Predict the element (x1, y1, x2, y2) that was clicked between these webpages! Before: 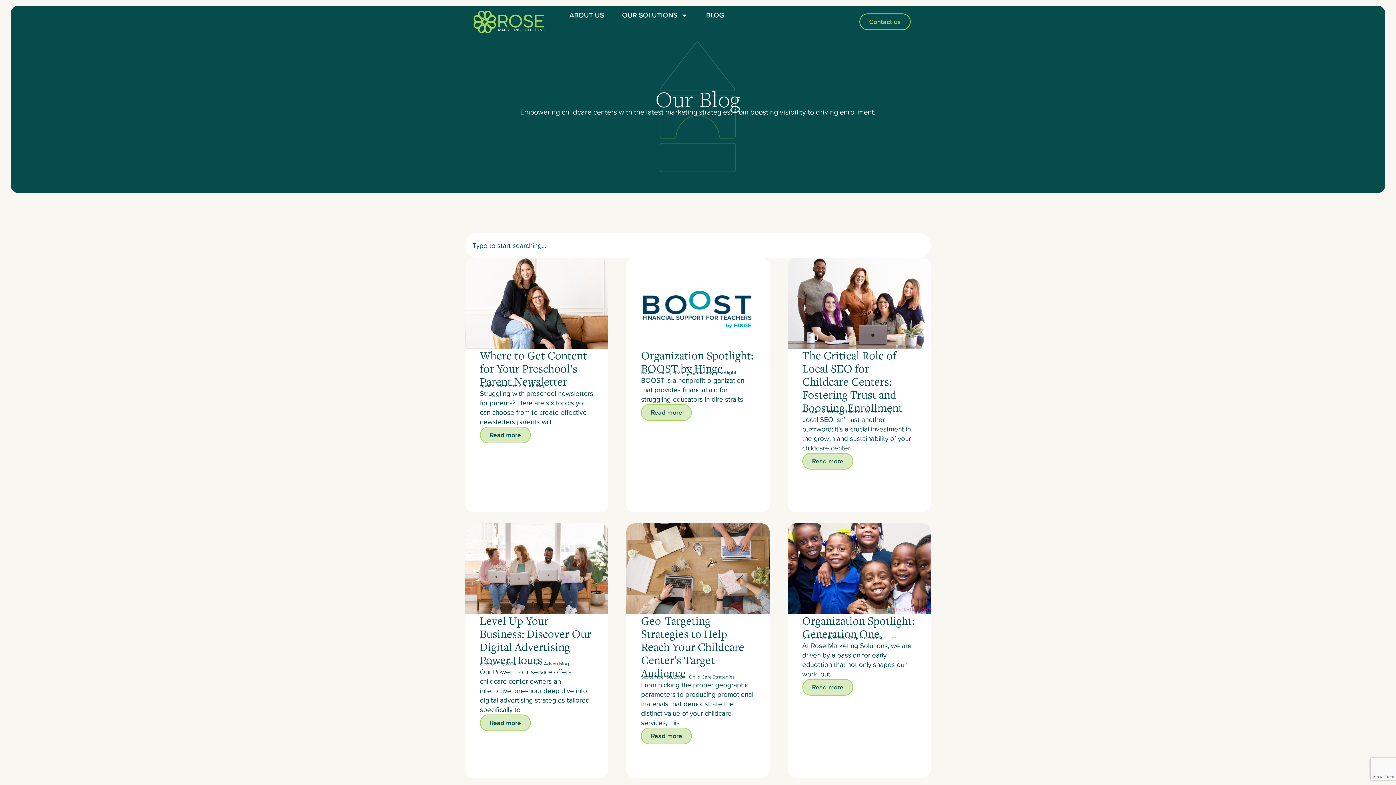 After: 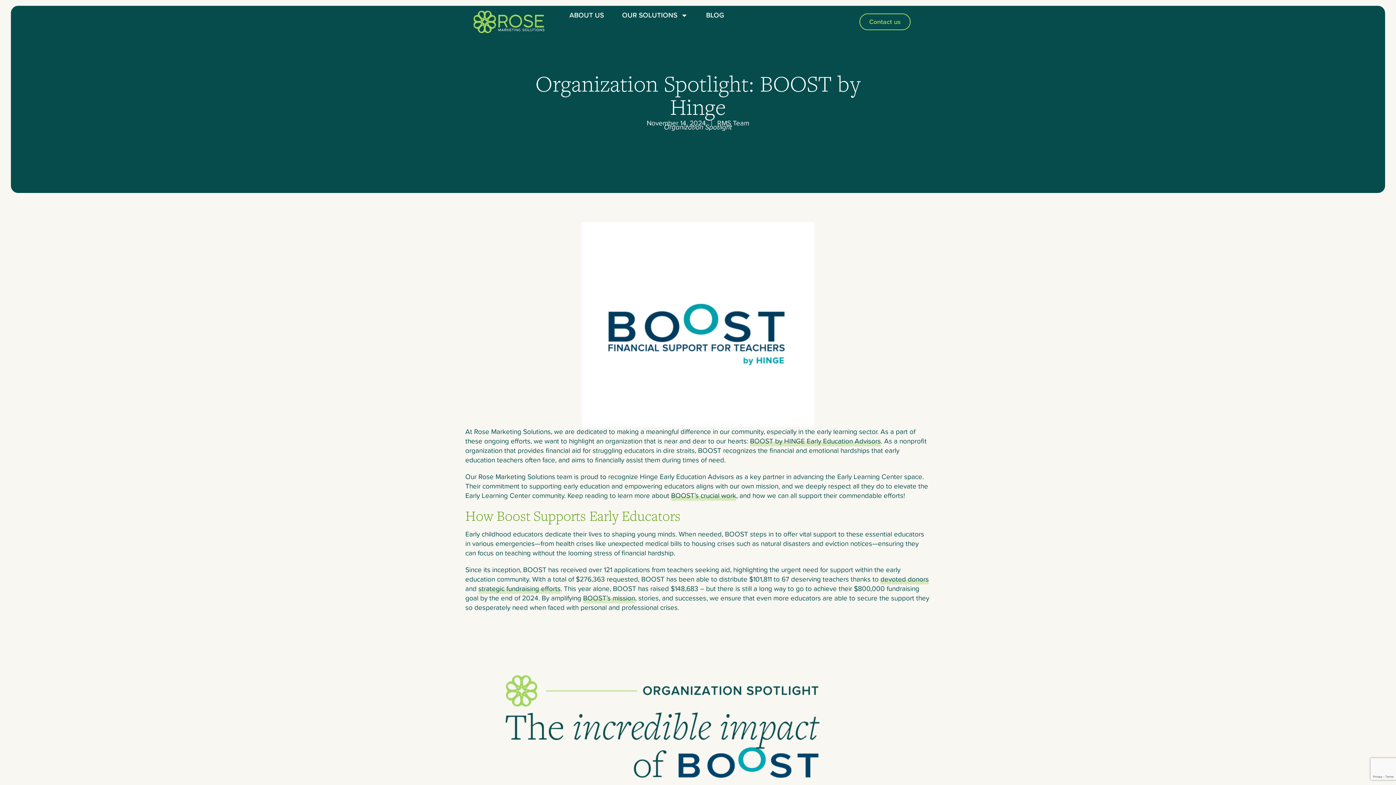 Action: label: Read more bbox: (641, 404, 692, 421)